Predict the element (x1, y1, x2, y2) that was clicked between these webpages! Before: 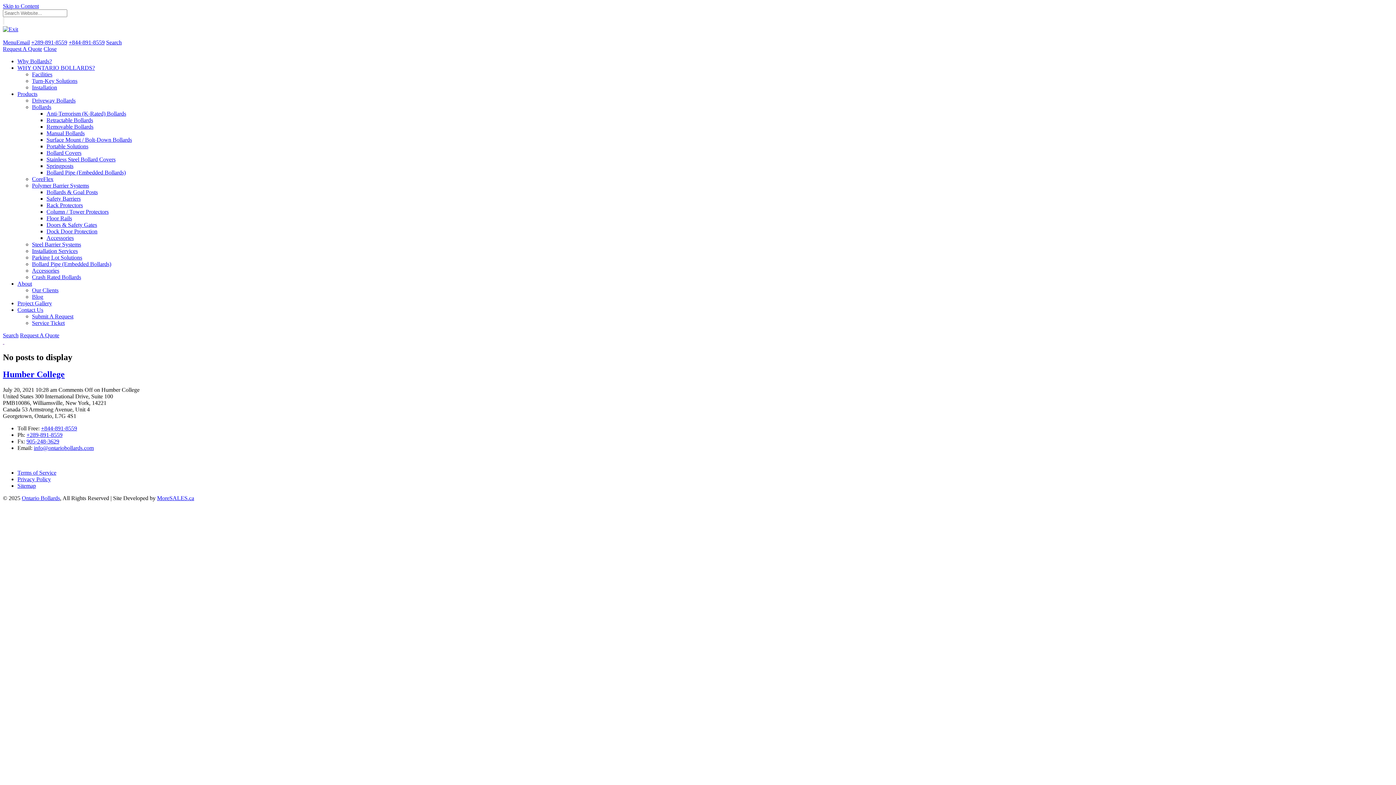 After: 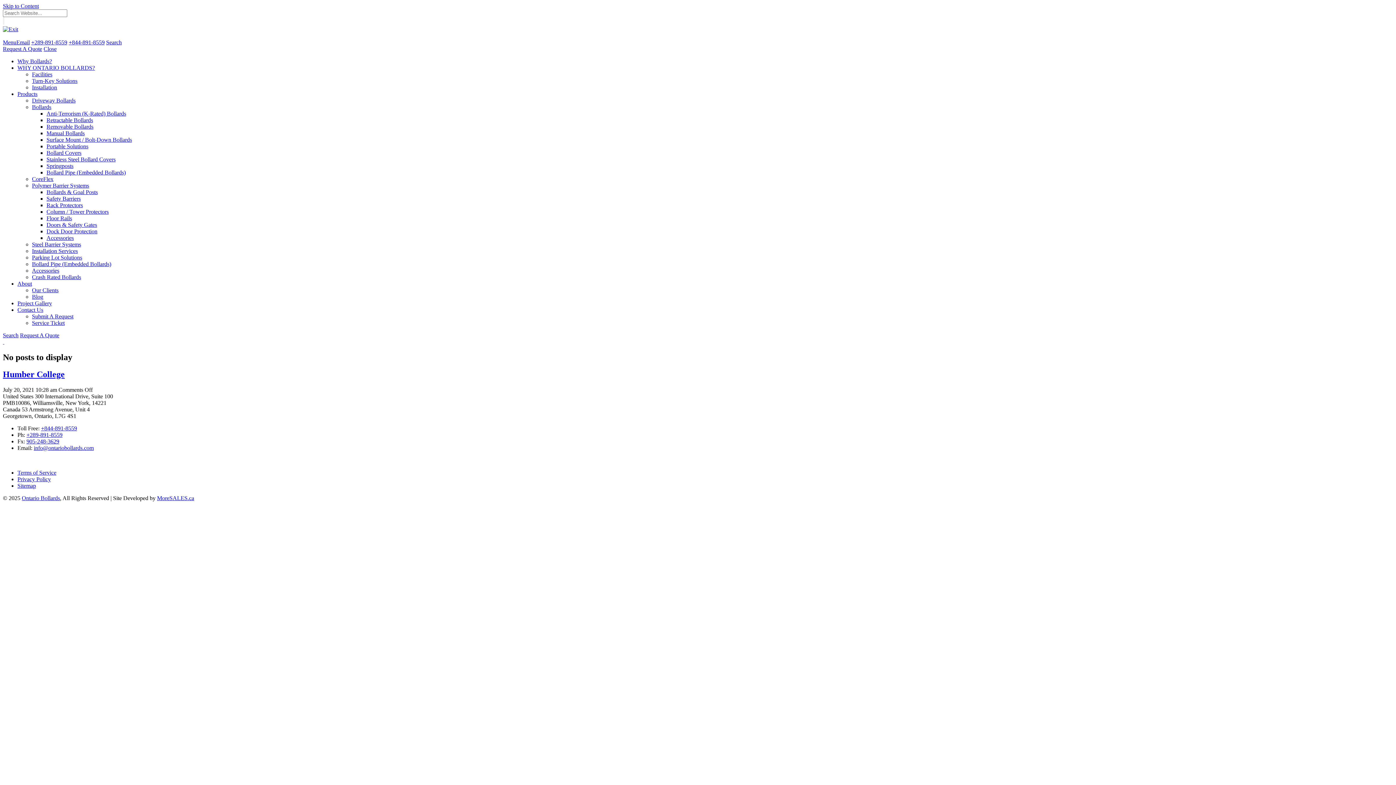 Action: label:   bbox: (2, 338, 4, 345)